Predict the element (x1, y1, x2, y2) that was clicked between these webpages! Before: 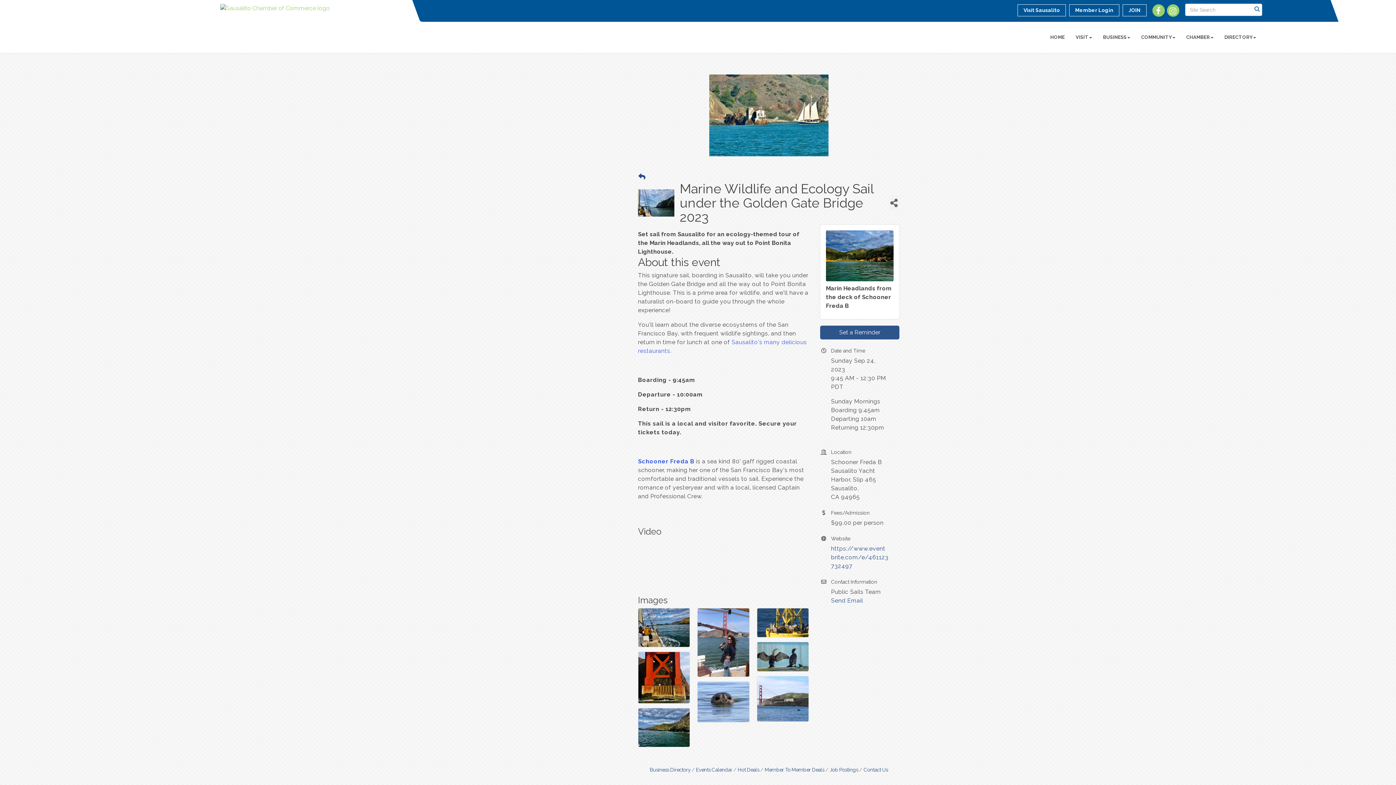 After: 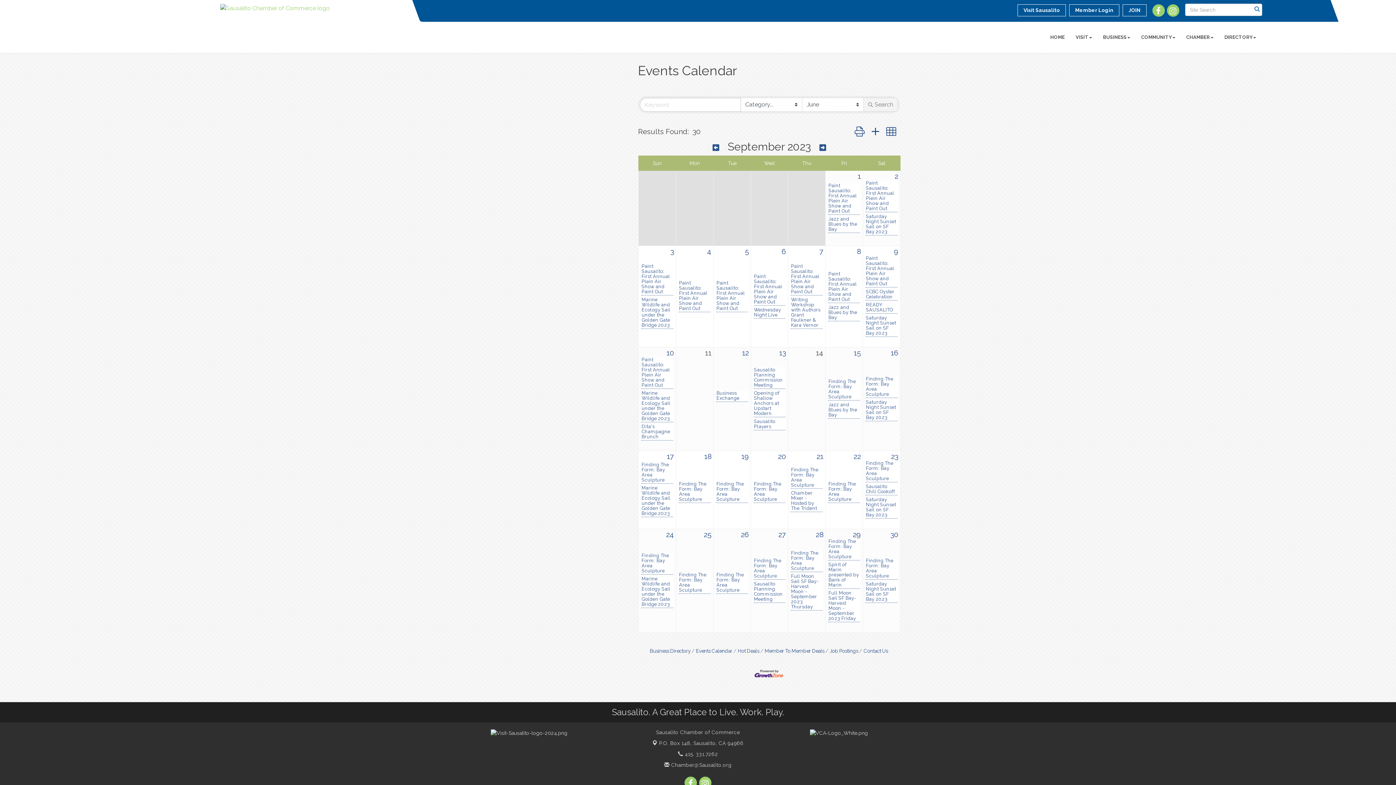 Action: bbox: (638, 171, 645, 181) label: Back Button